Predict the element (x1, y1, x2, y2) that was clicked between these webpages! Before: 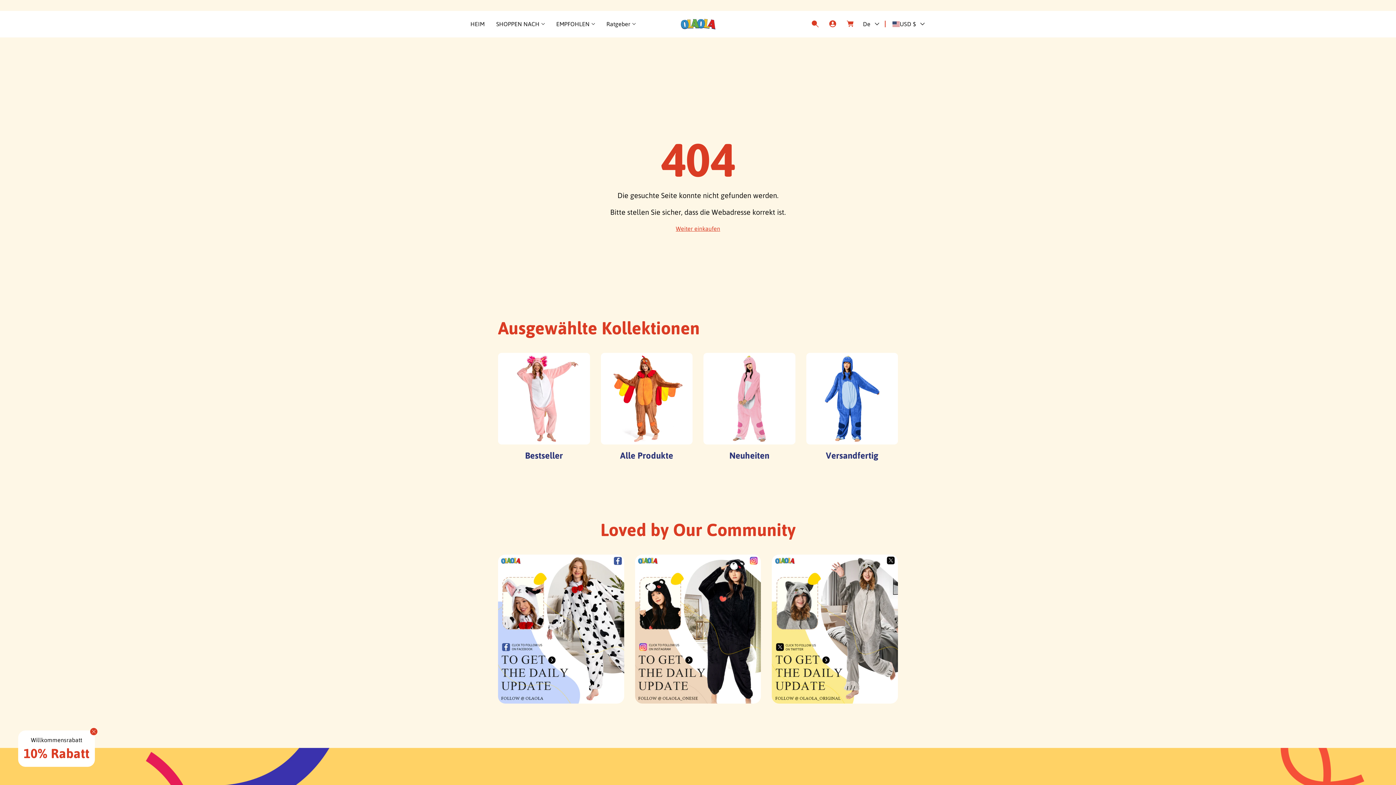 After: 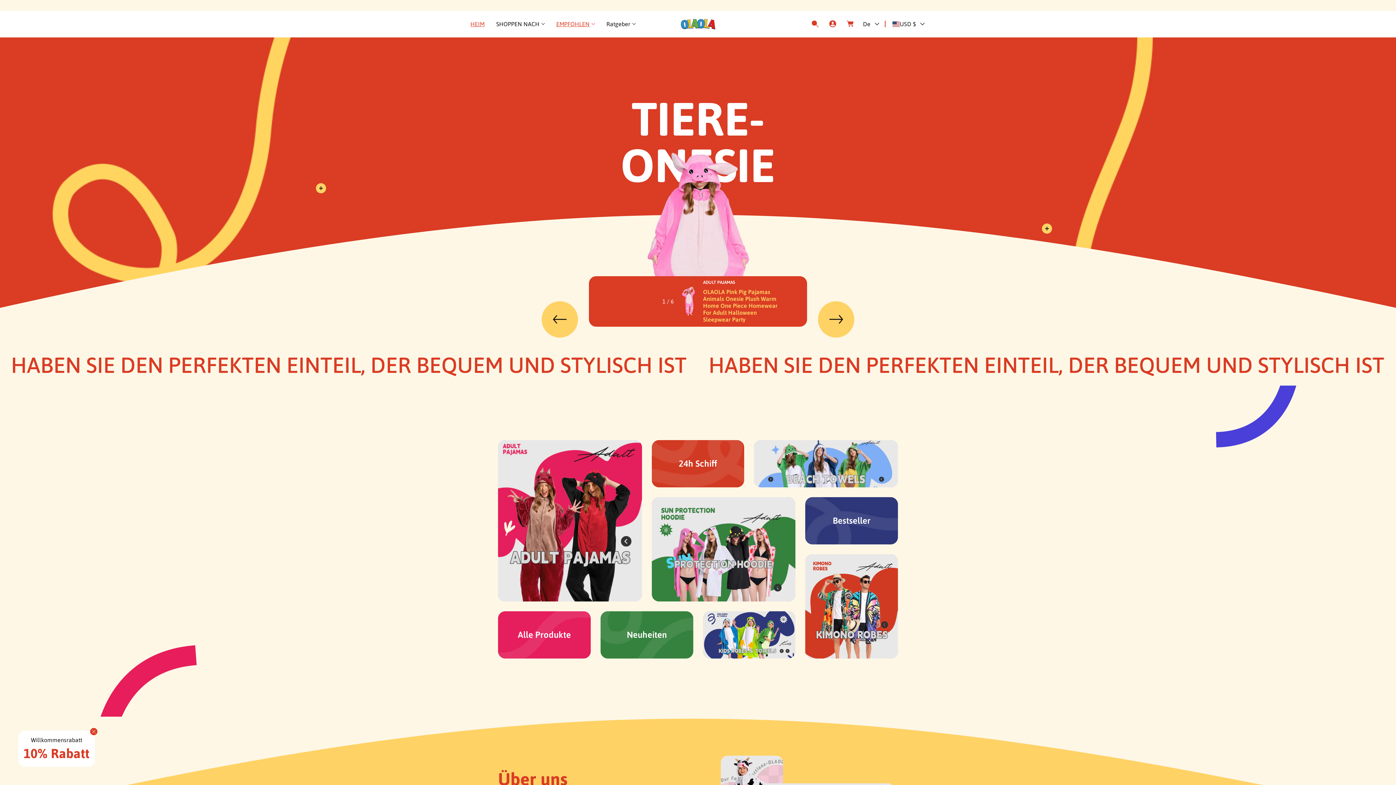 Action: bbox: (678, 16, 718, 32)